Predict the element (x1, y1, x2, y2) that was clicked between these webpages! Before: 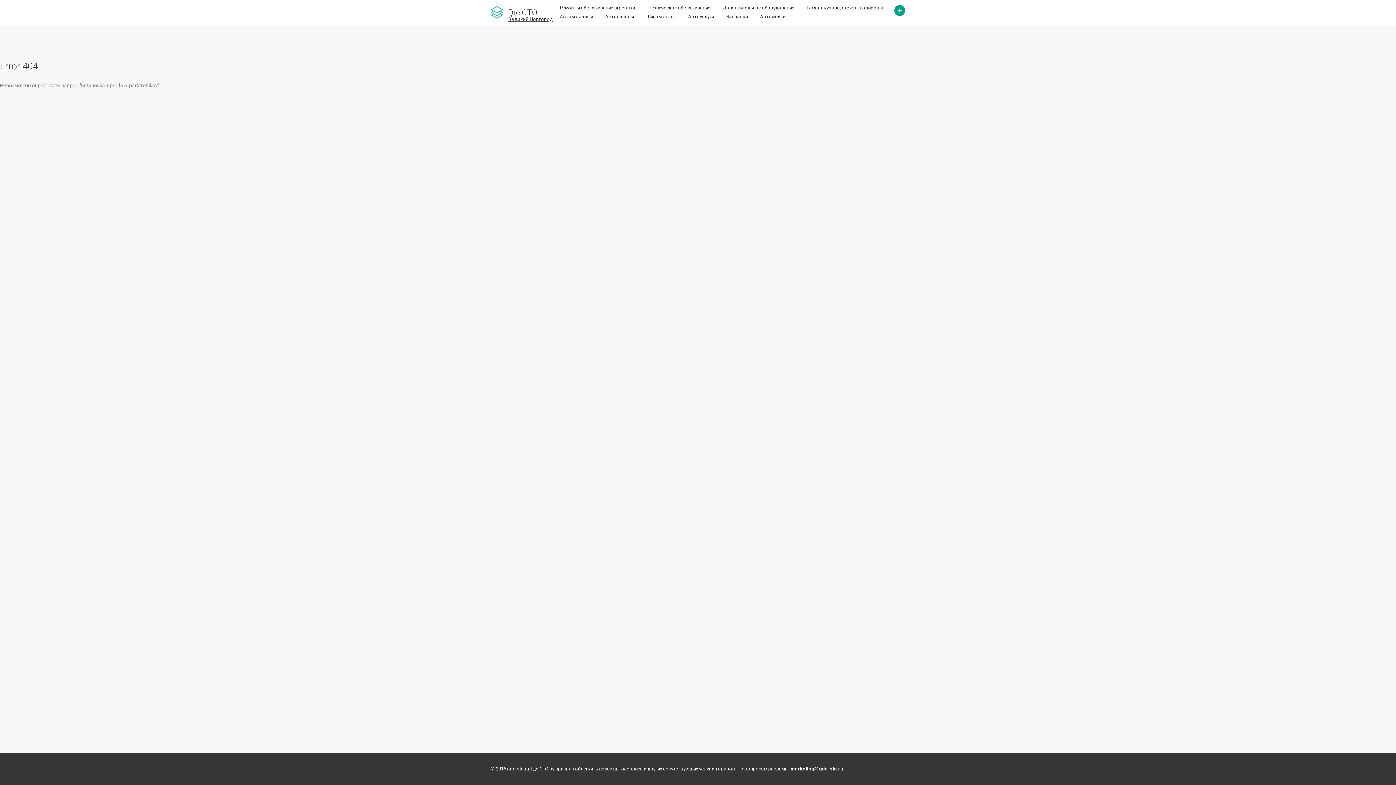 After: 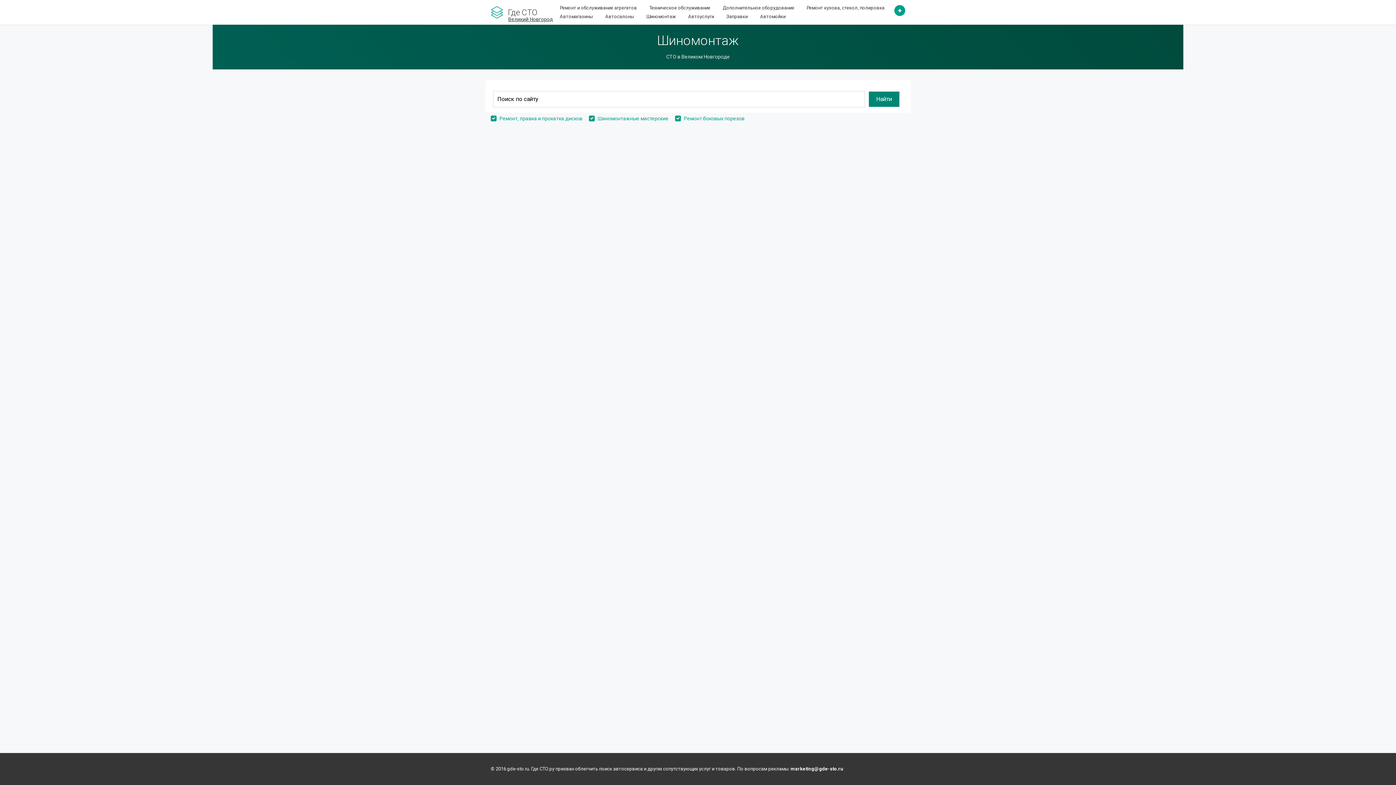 Action: label: Шиномонтаж bbox: (640, 12, 682, 21)